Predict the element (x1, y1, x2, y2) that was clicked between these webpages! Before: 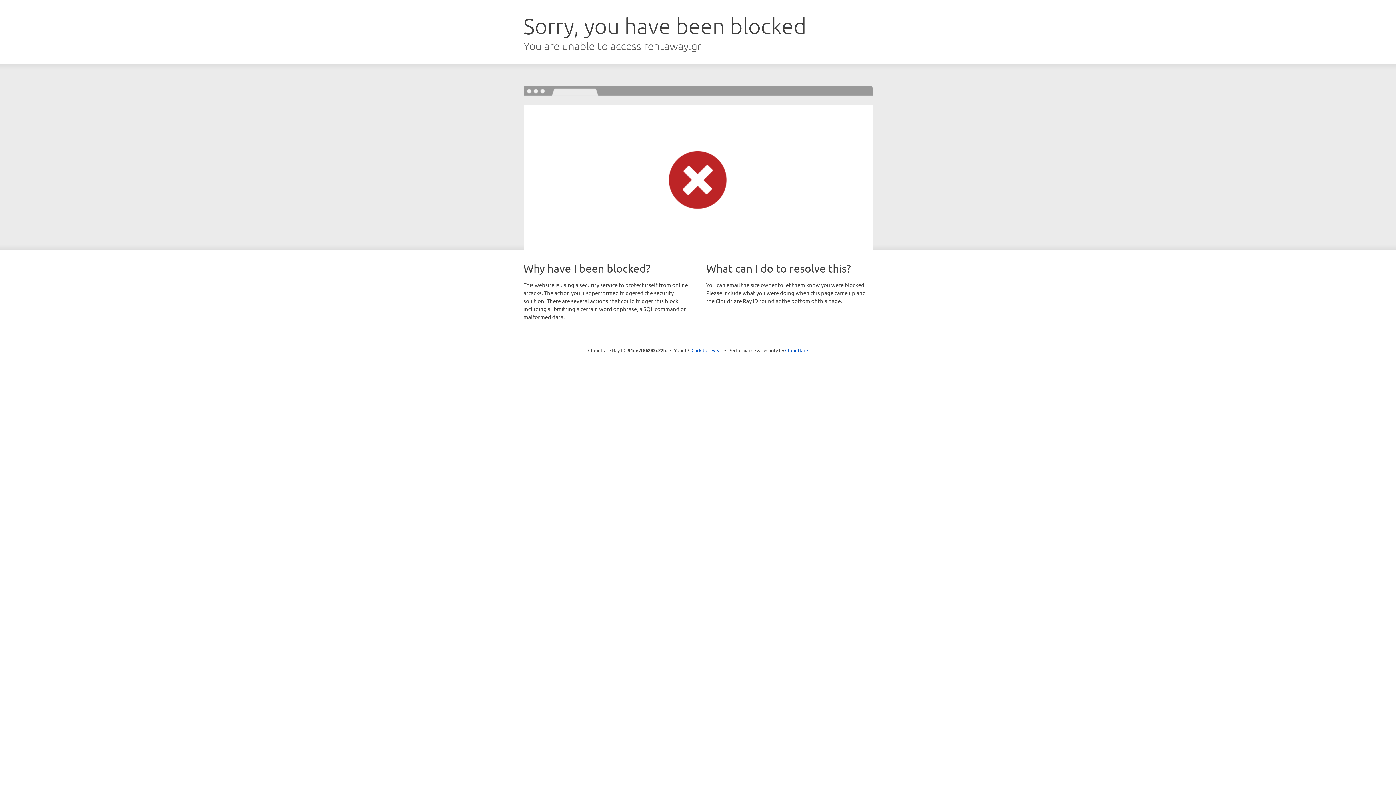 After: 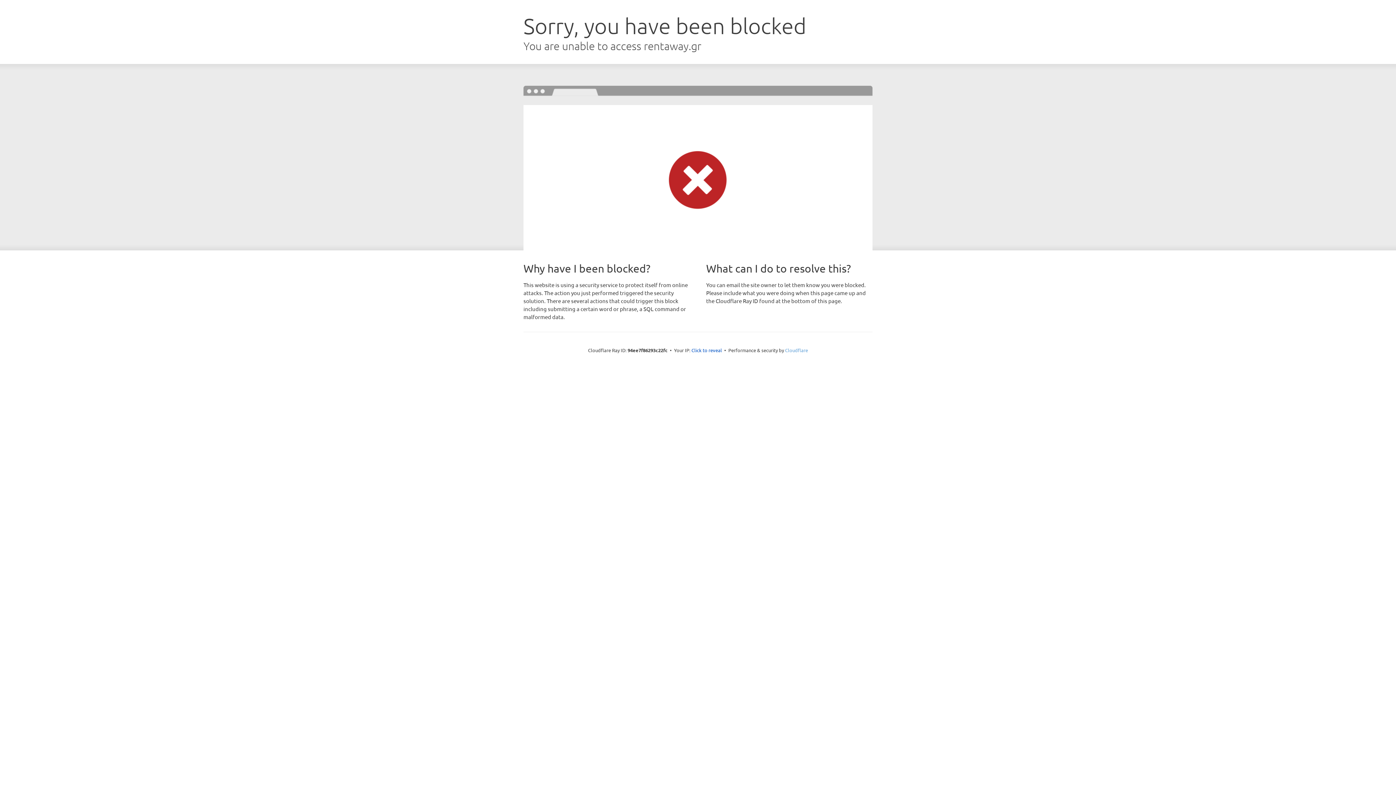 Action: label: Cloudflare bbox: (785, 347, 808, 353)